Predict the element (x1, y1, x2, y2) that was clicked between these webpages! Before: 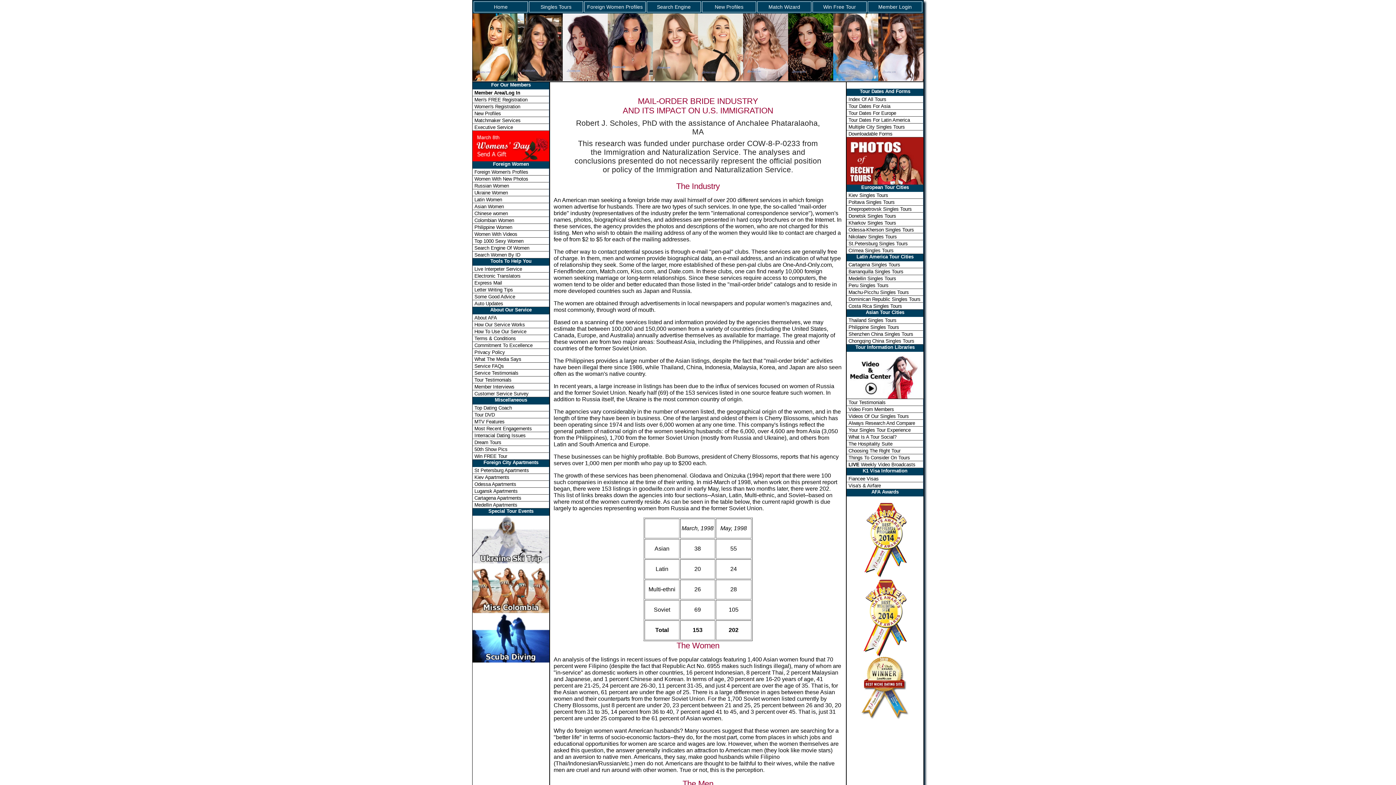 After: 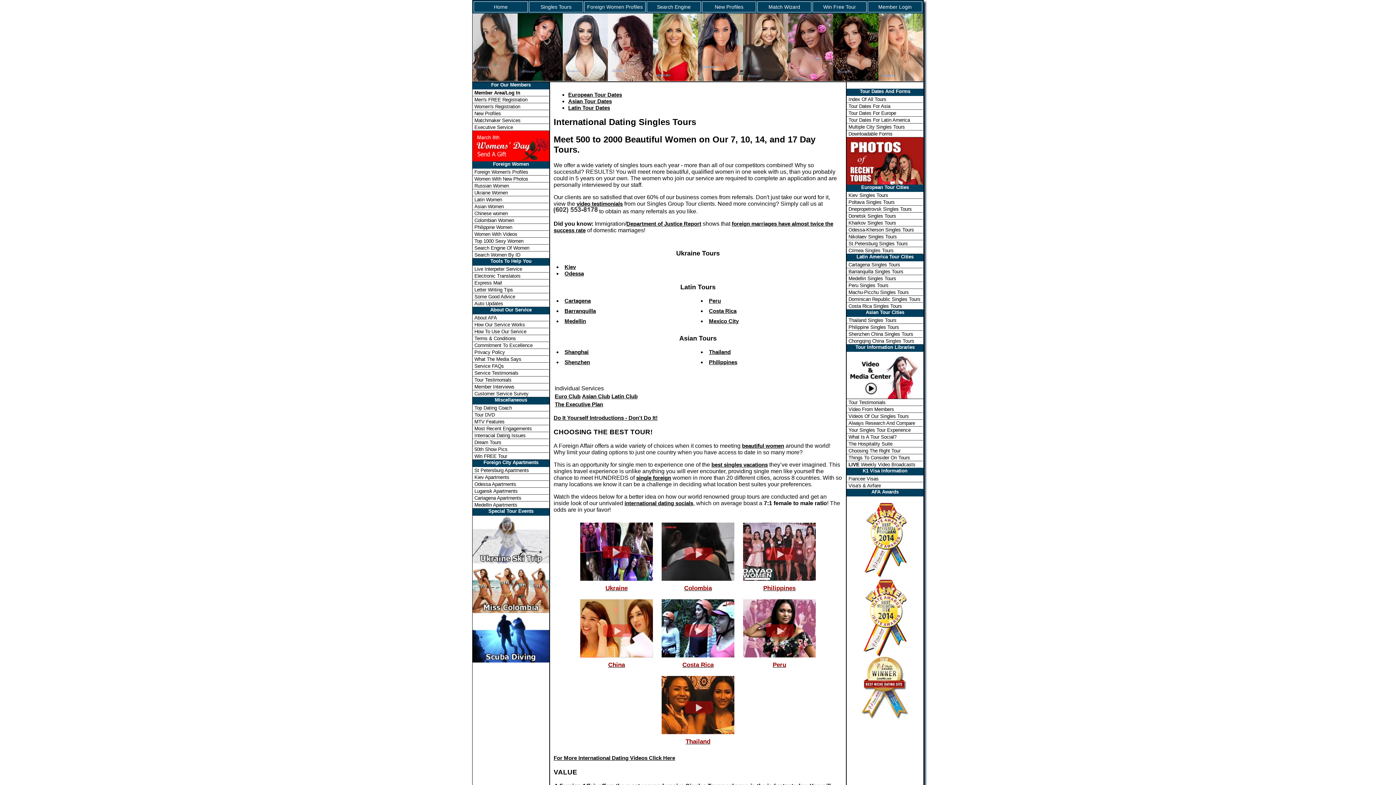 Action: bbox: (540, 4, 571, 9) label: Singles Tours